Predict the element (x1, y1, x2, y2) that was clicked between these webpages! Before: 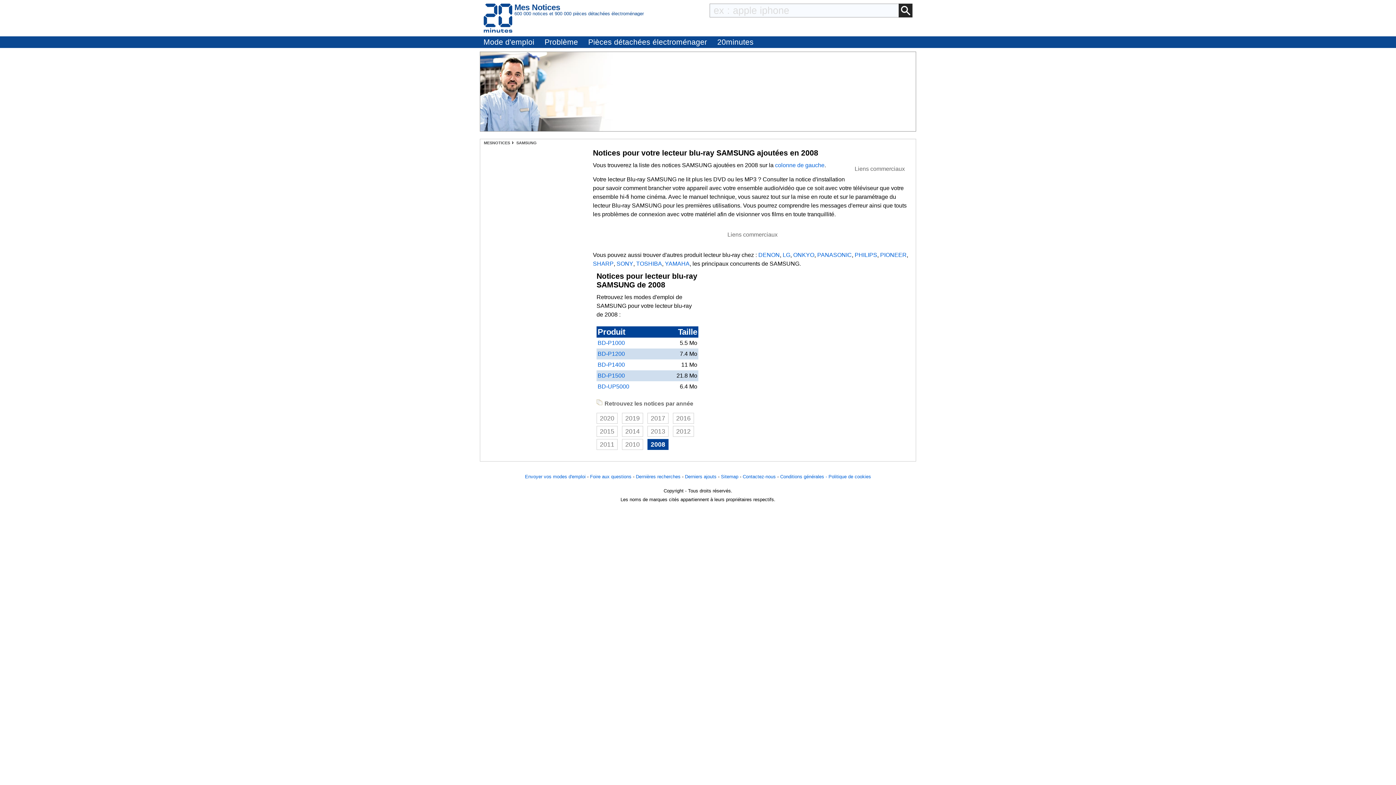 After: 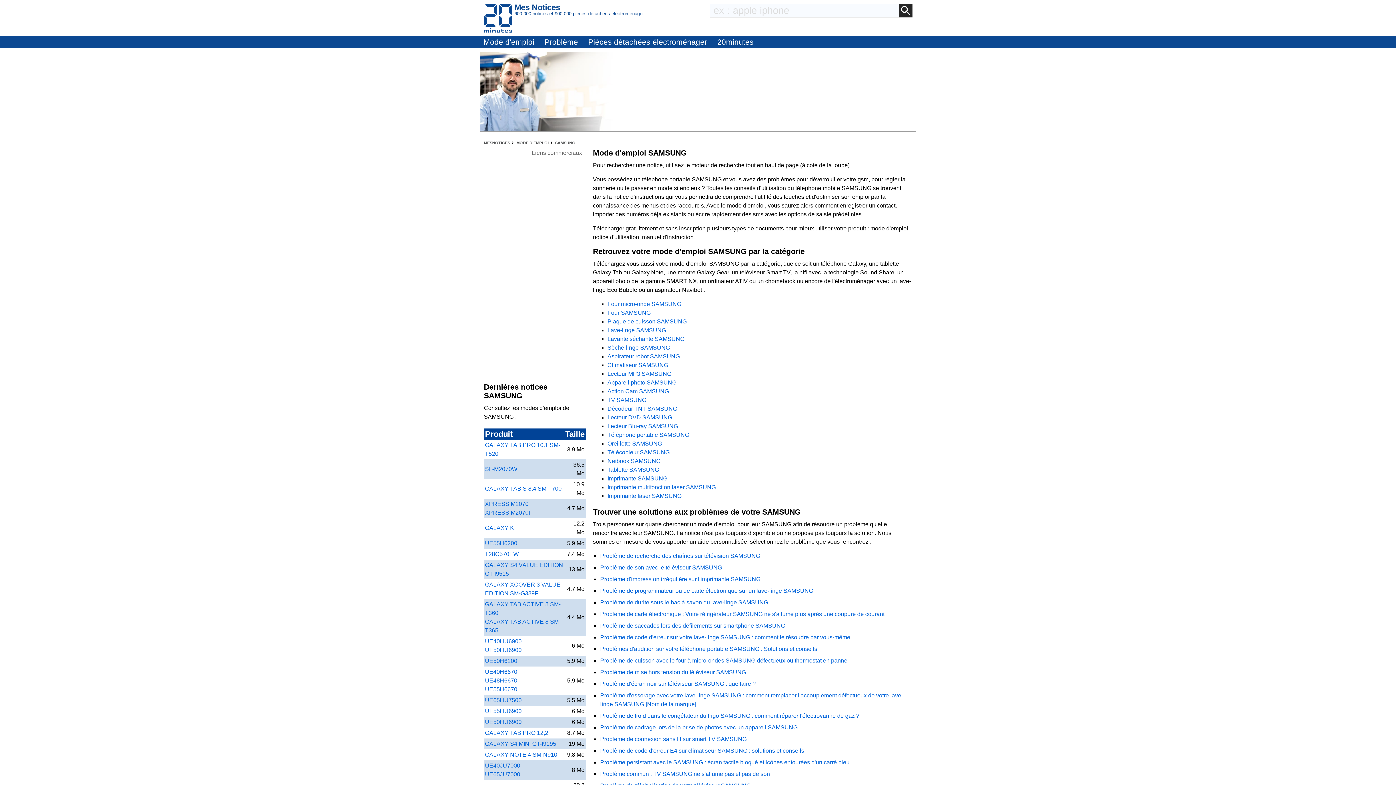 Action: bbox: (516, 140, 536, 145) label: SAMSUNG